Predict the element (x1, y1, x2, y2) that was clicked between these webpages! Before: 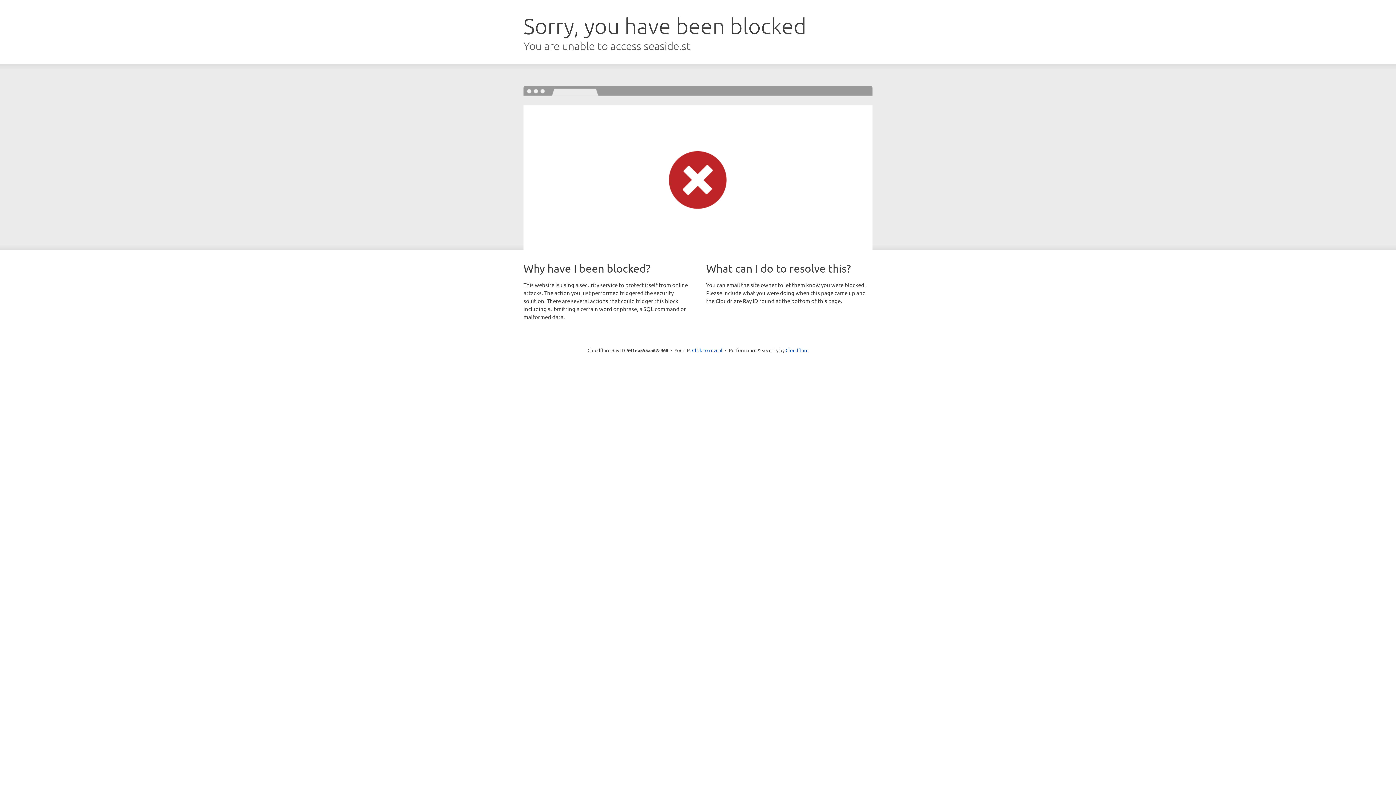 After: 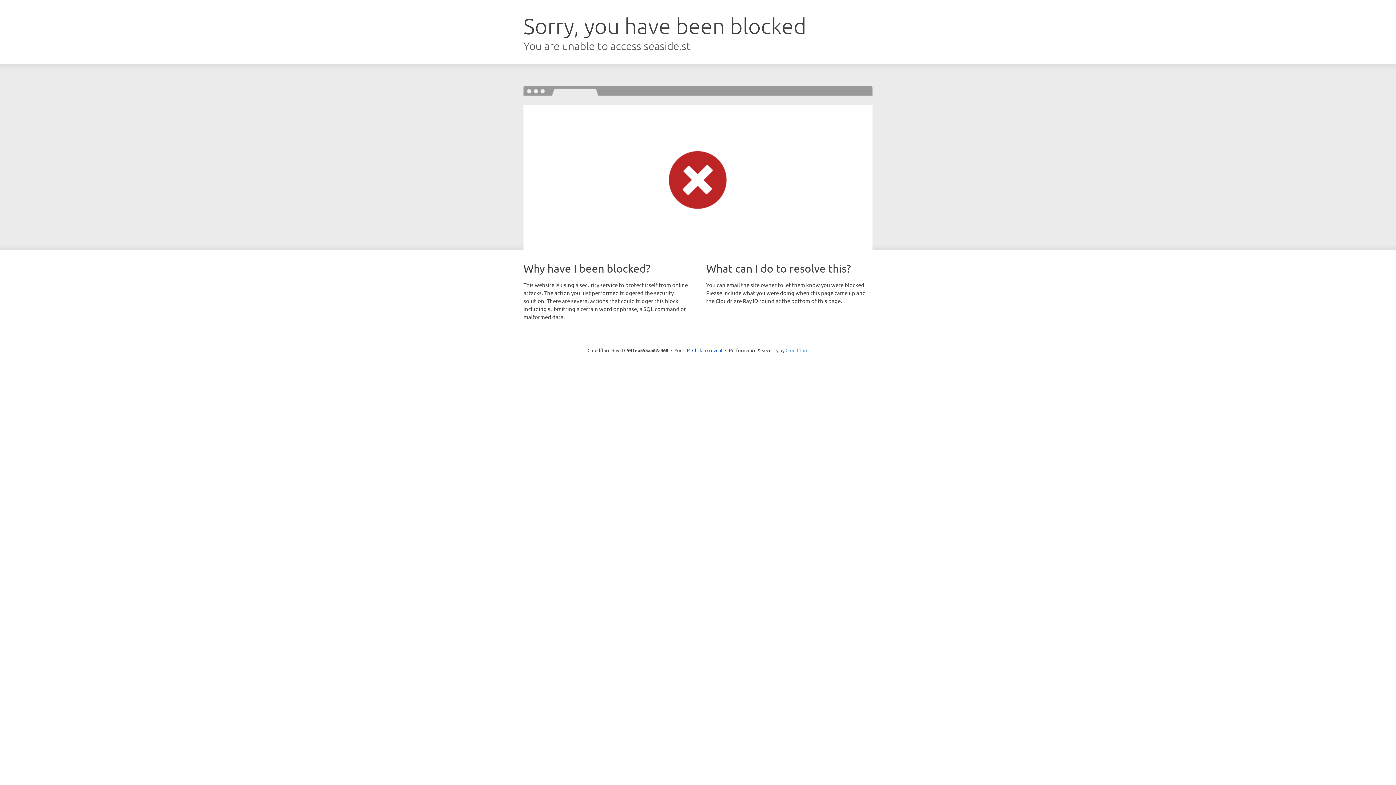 Action: bbox: (785, 347, 808, 353) label: Cloudflare